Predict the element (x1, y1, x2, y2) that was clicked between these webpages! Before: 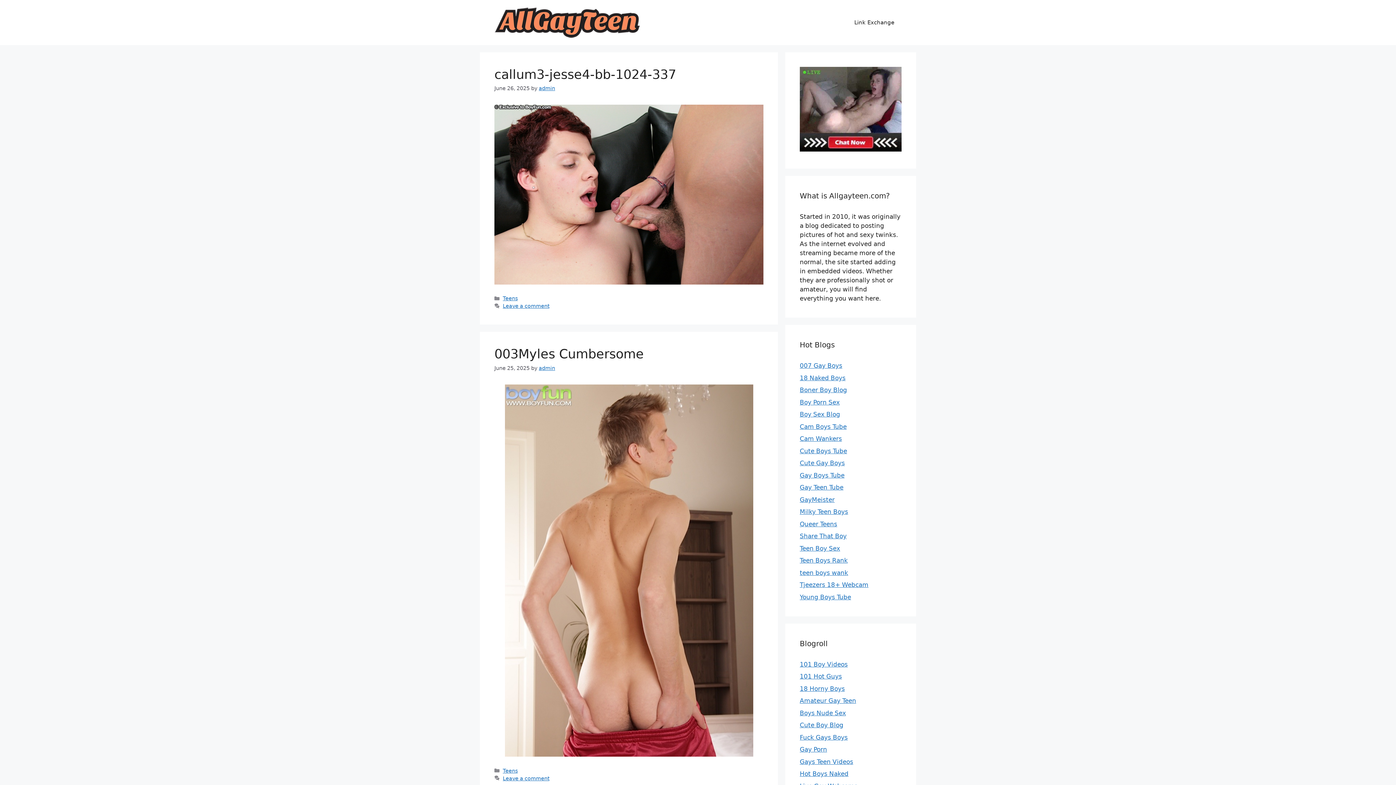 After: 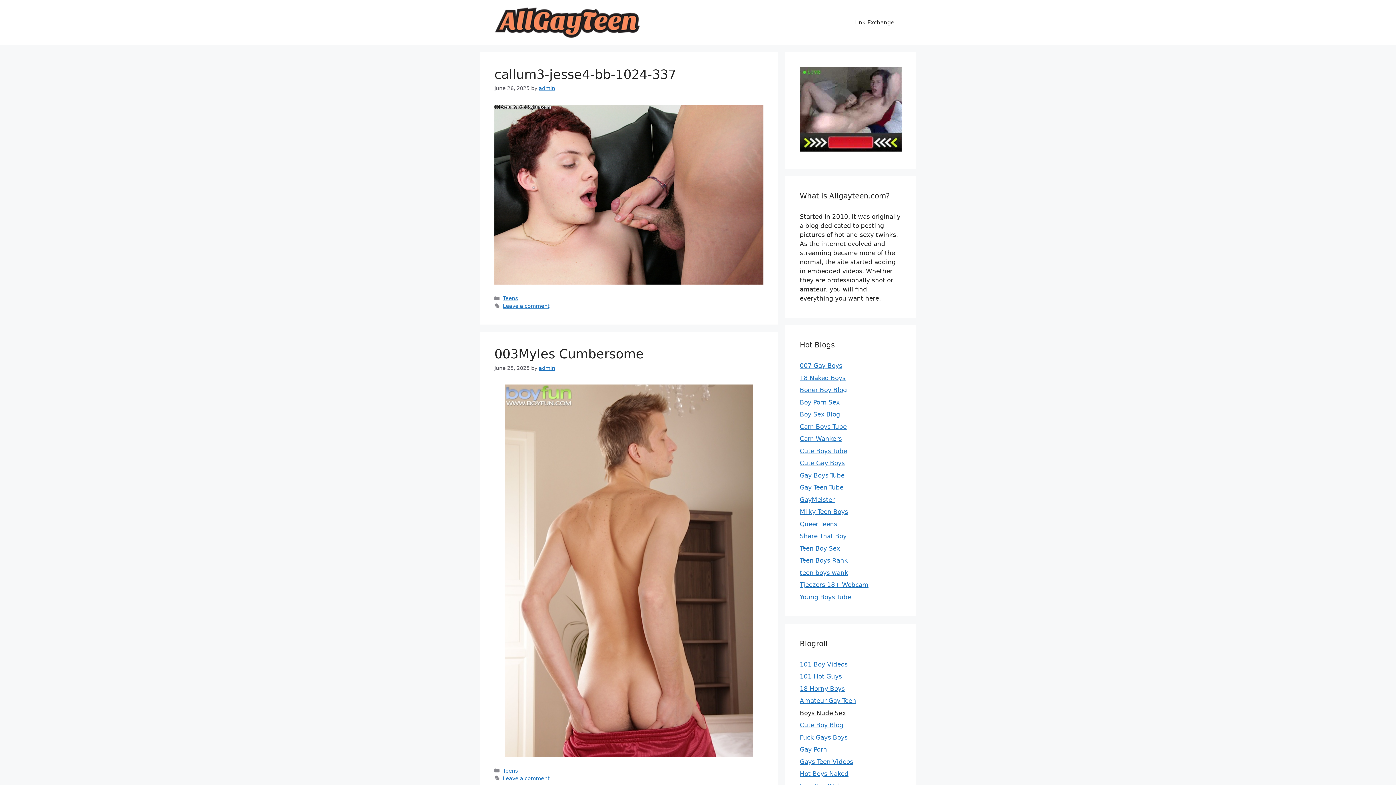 Action: label: Boys Nude Sex bbox: (800, 709, 846, 717)